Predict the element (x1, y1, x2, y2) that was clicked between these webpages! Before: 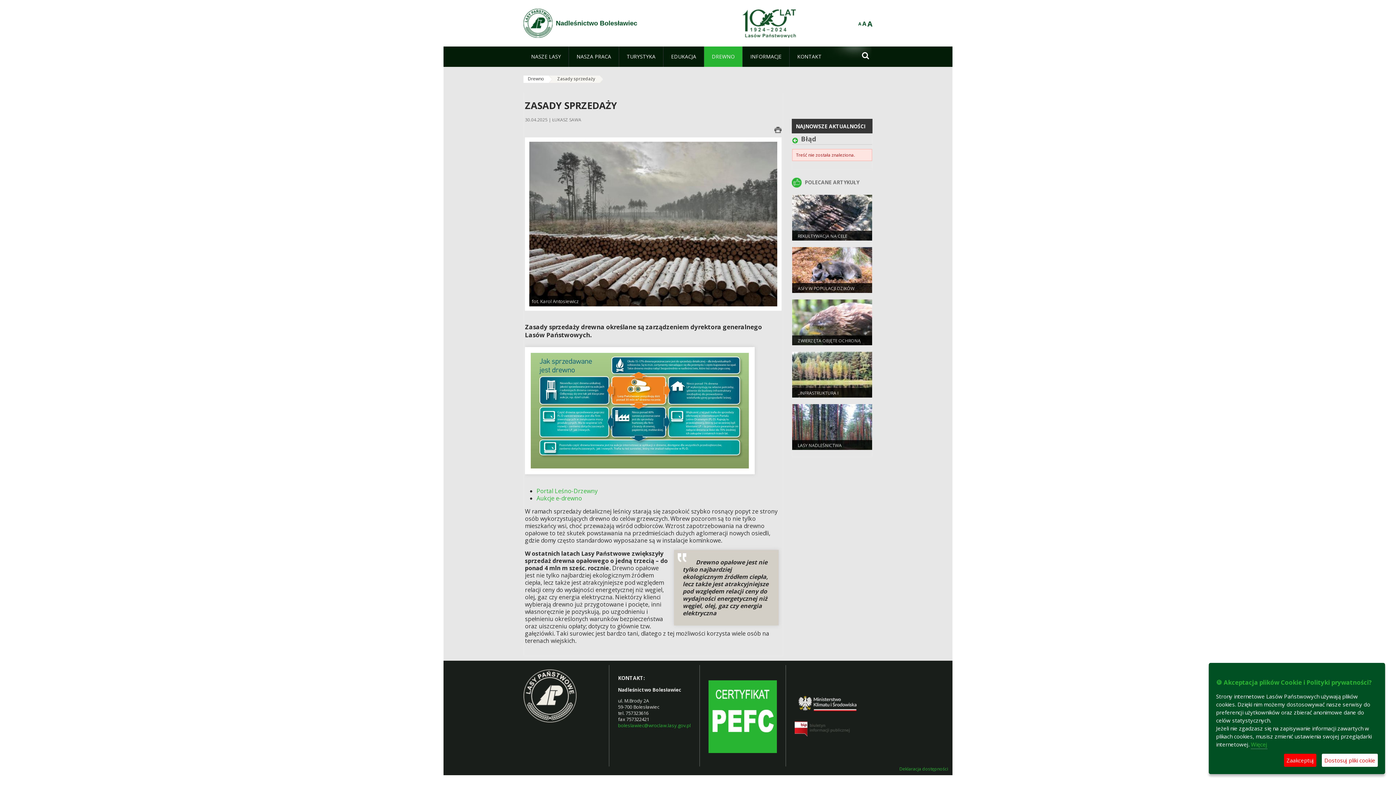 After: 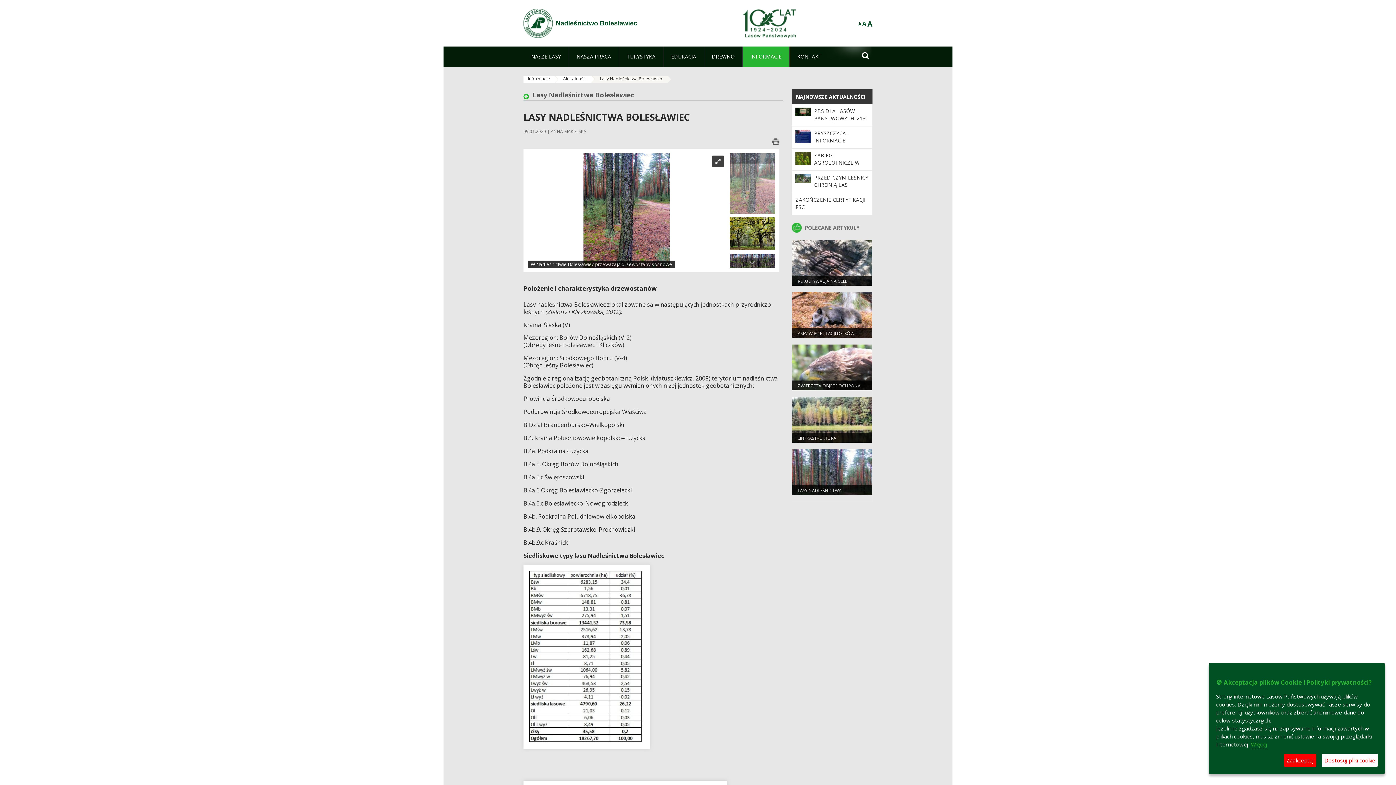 Action: label: LASY NADLEŚNICTWA BOLESŁAWIEC bbox: (797, 442, 841, 454)